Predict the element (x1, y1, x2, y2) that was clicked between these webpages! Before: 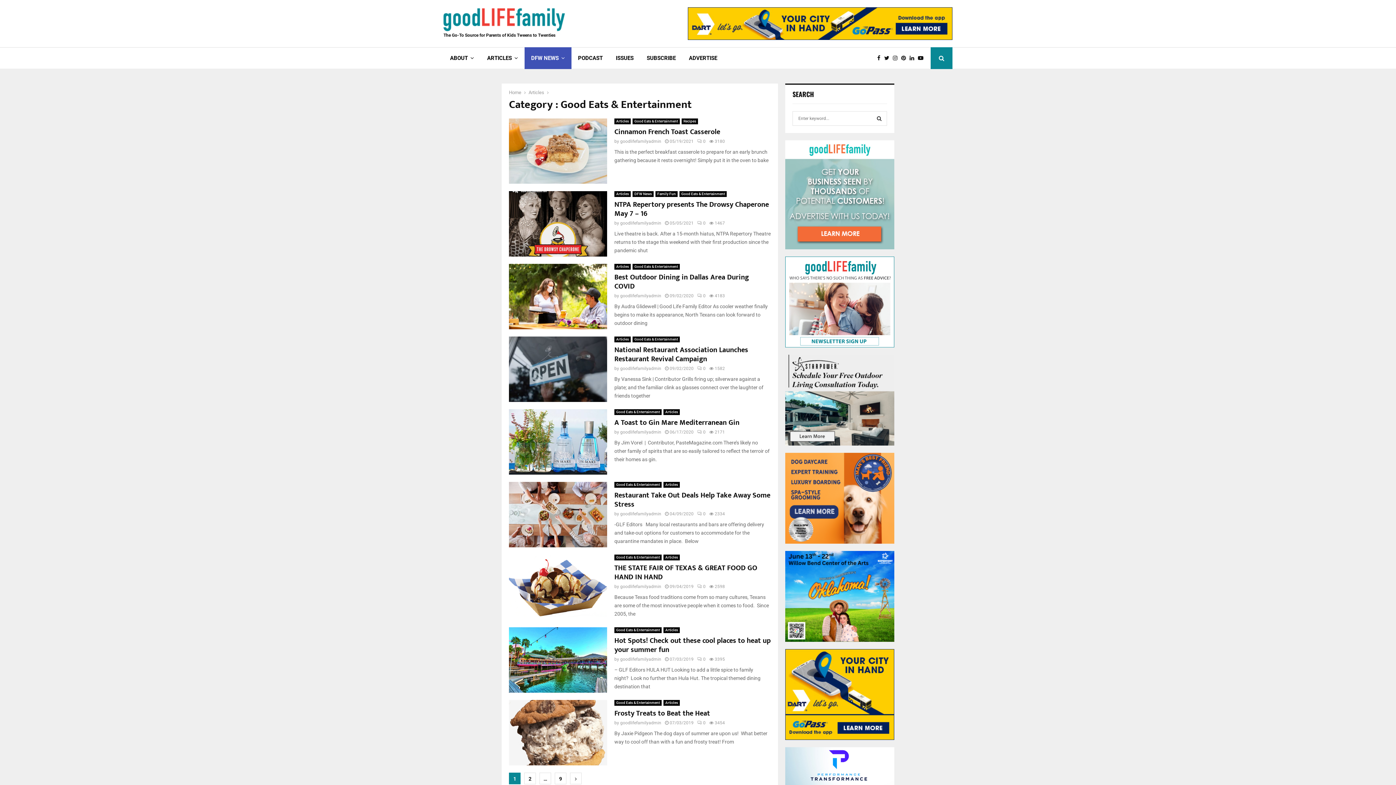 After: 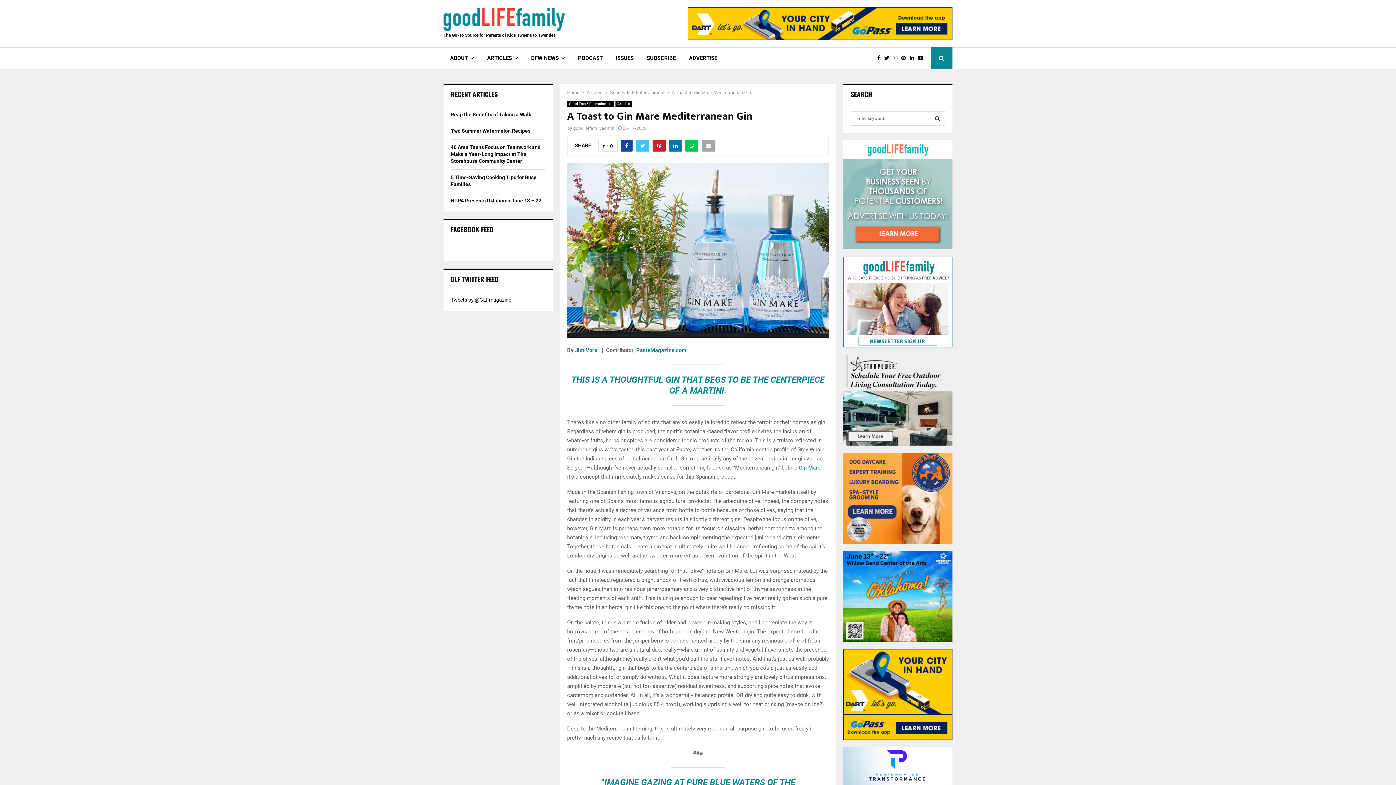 Action: label: 06/17/2020 bbox: (669, 429, 693, 434)